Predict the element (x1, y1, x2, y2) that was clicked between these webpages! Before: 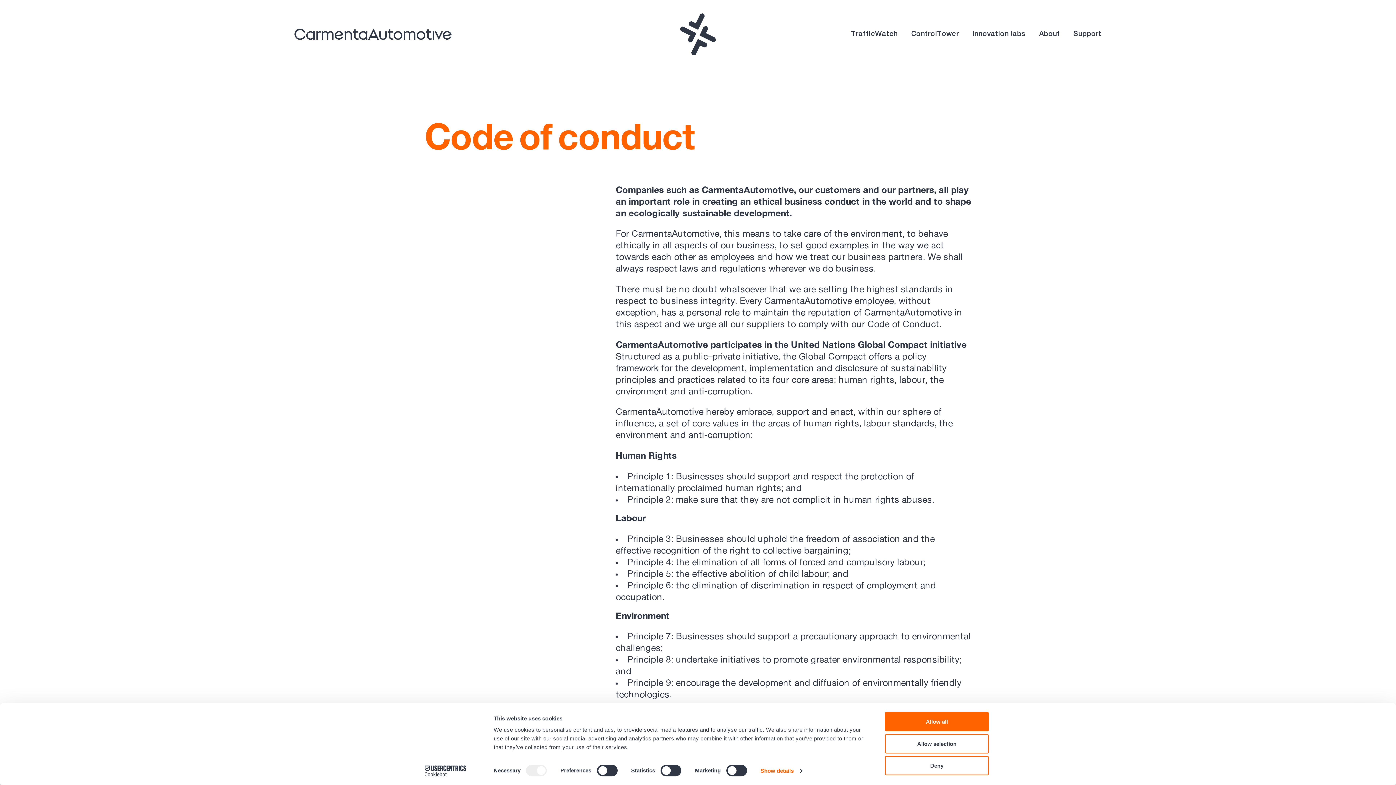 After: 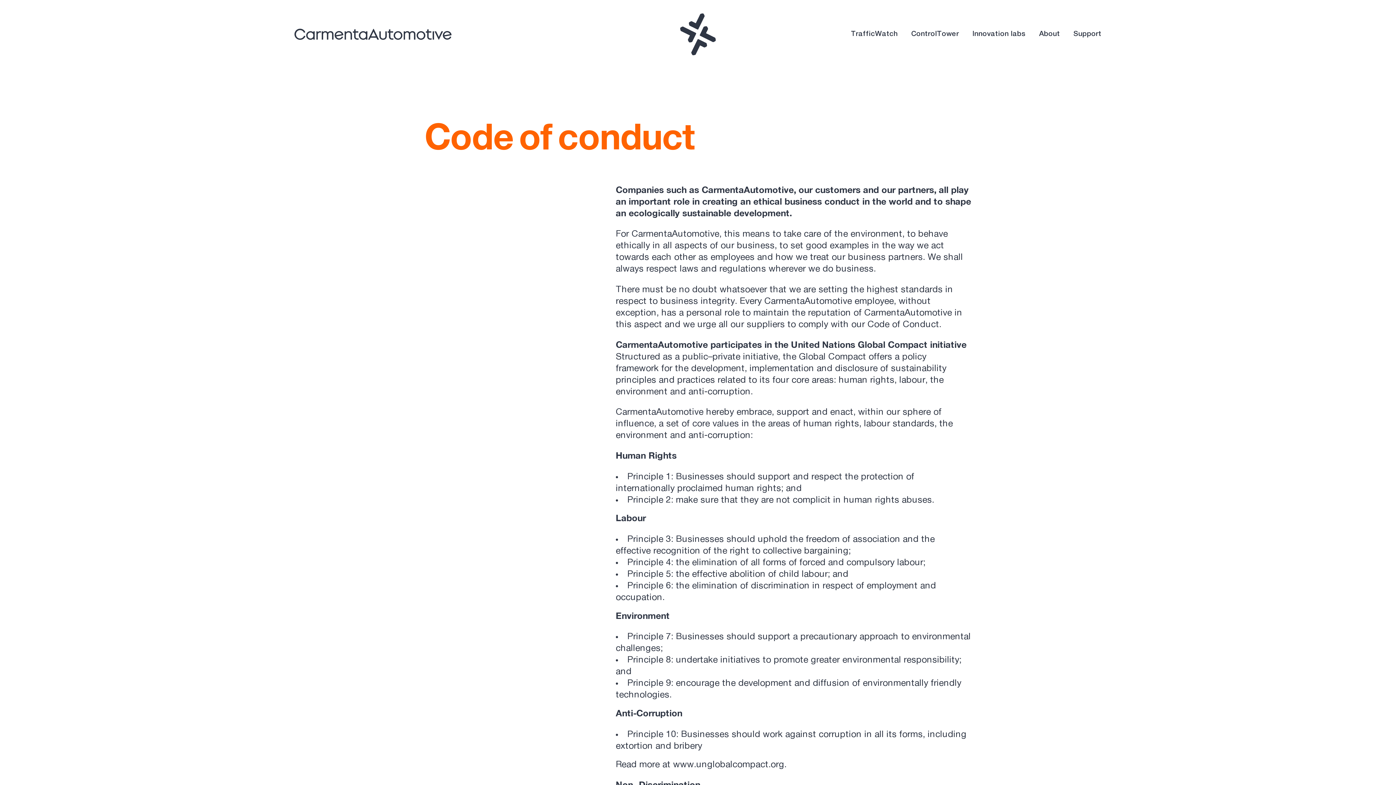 Action: bbox: (885, 756, 989, 775) label: Deny